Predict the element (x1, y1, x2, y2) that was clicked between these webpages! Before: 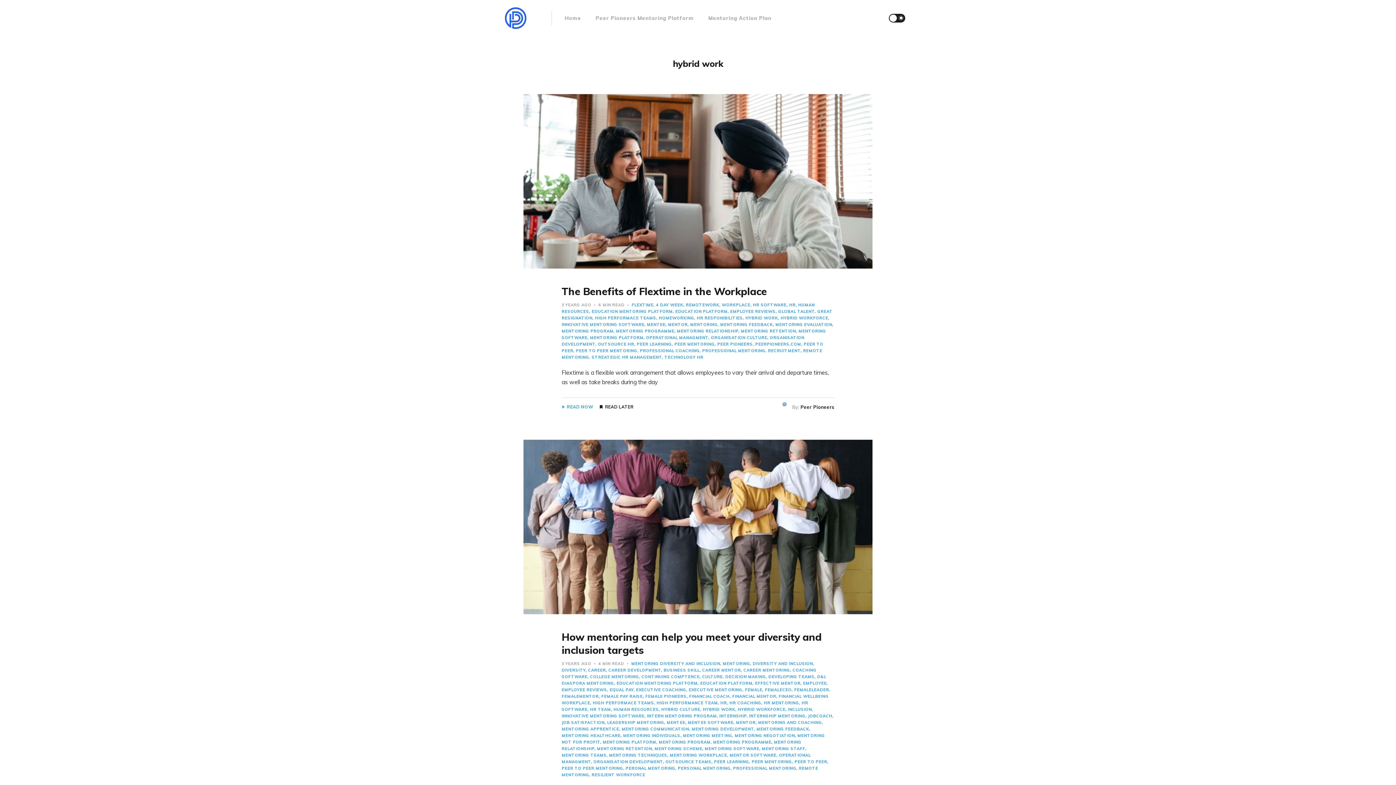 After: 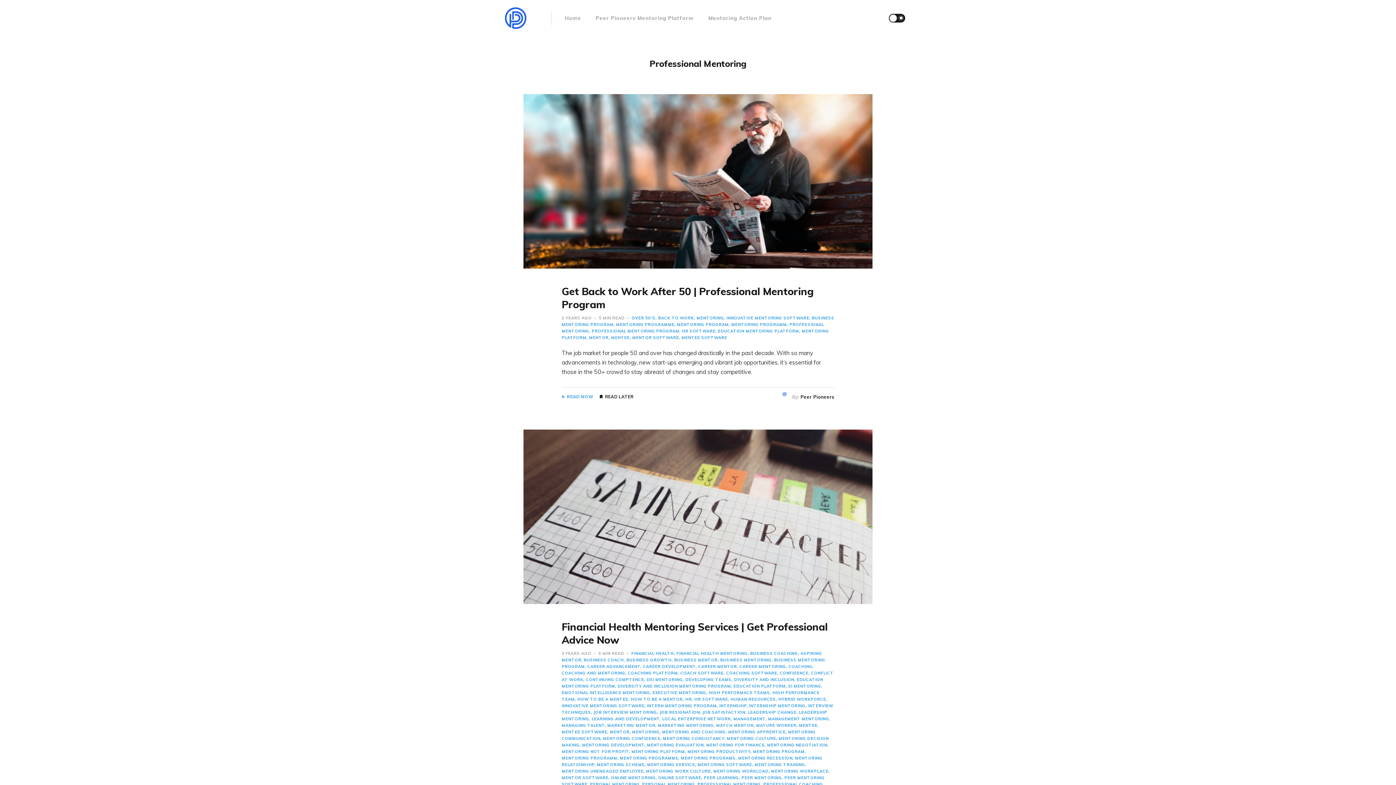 Action: label: PROFESSIONAL MENTORING bbox: (699, 348, 765, 353)